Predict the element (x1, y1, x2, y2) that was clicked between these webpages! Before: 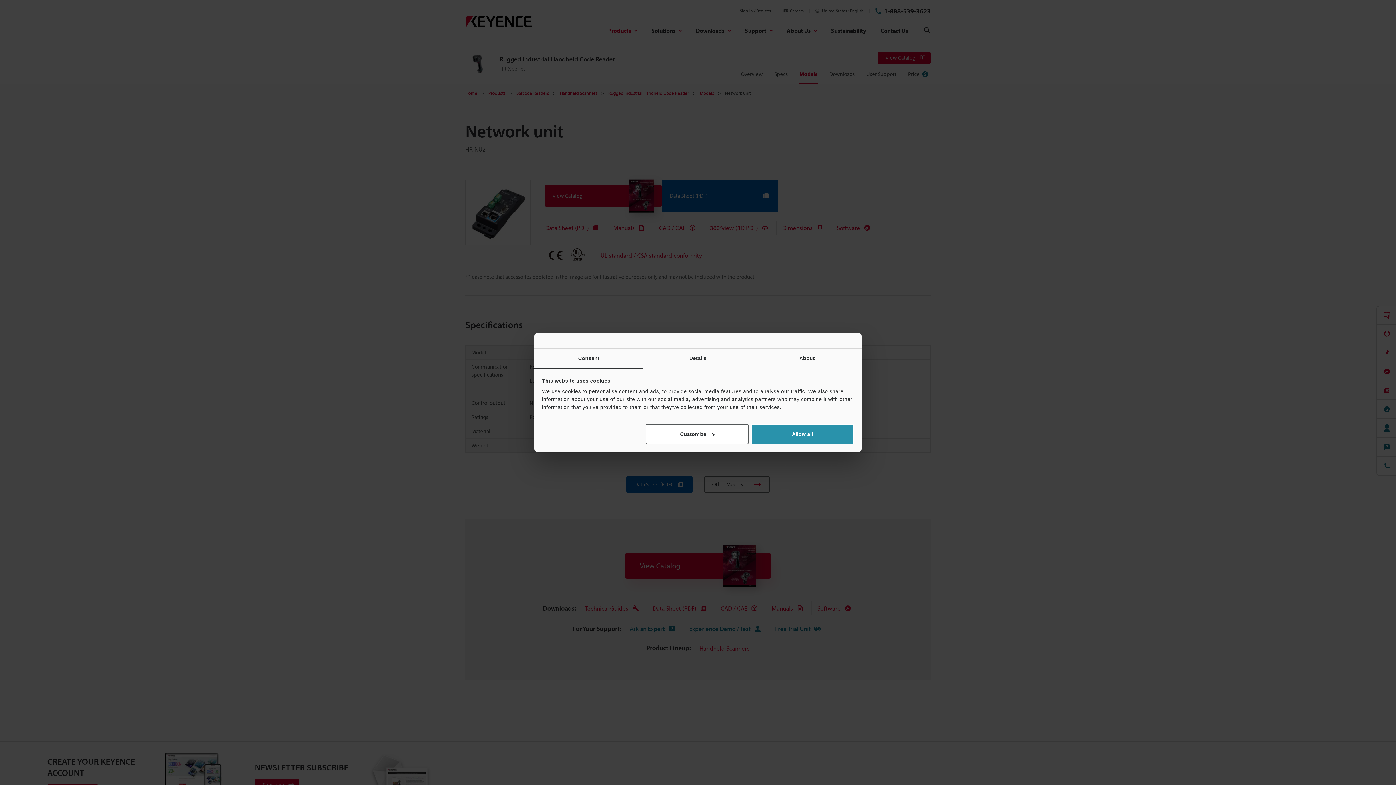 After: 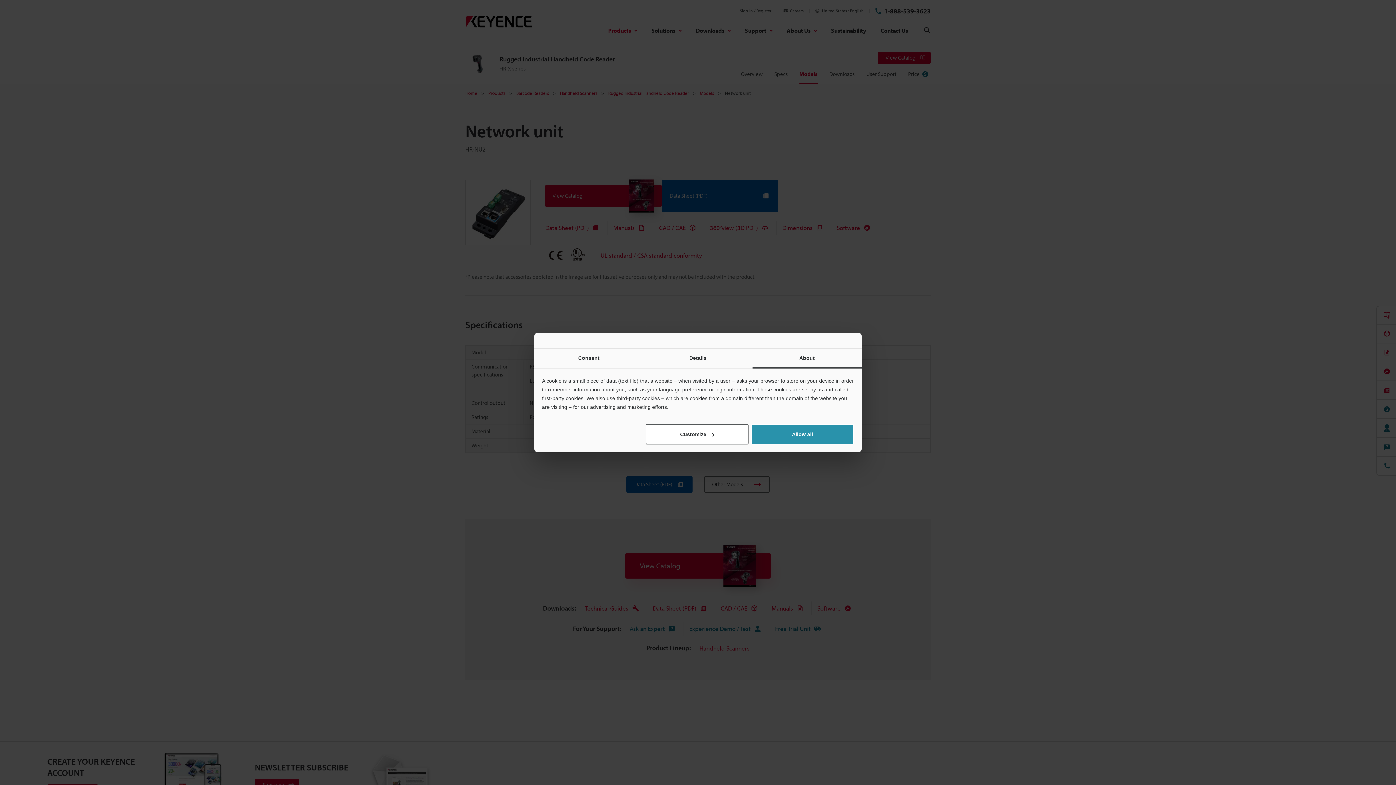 Action: bbox: (752, 348, 861, 368) label: About